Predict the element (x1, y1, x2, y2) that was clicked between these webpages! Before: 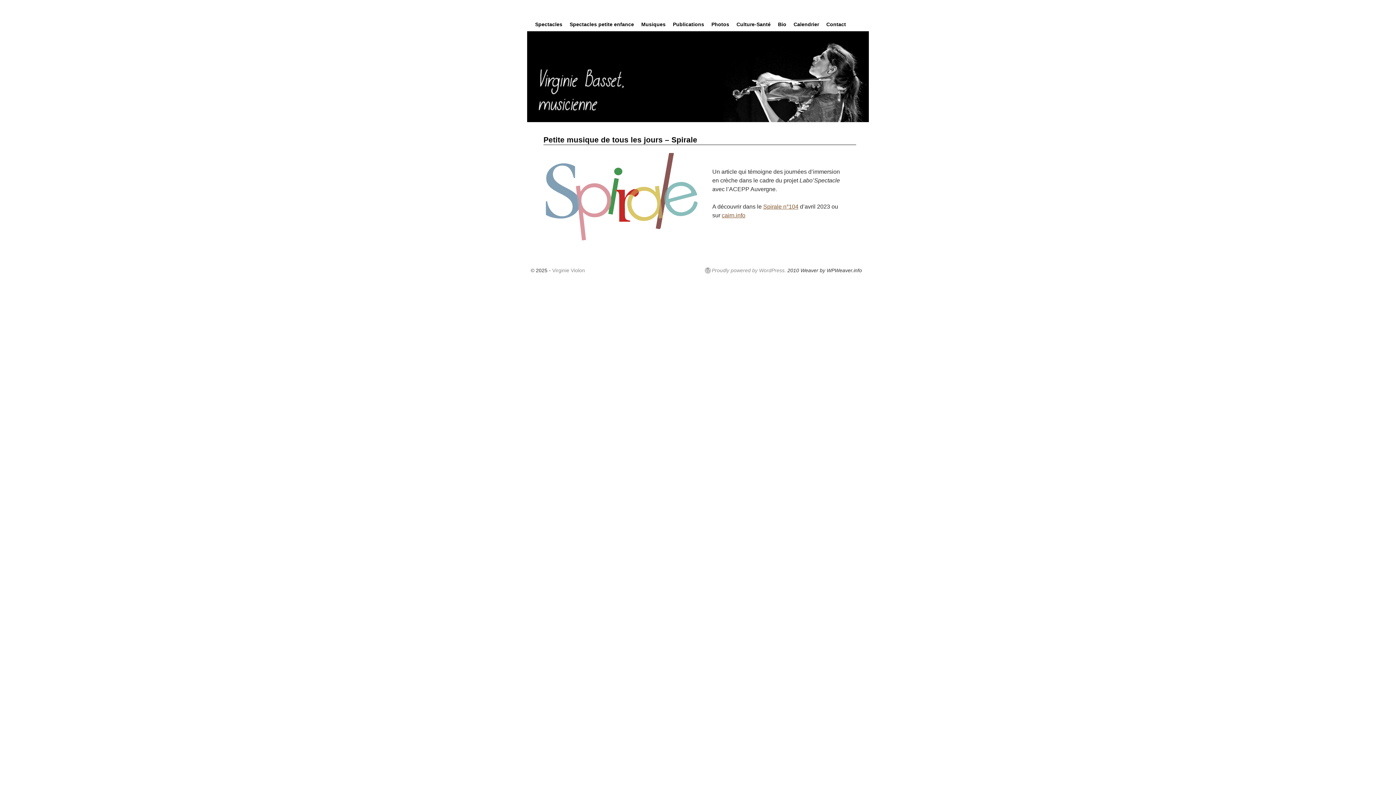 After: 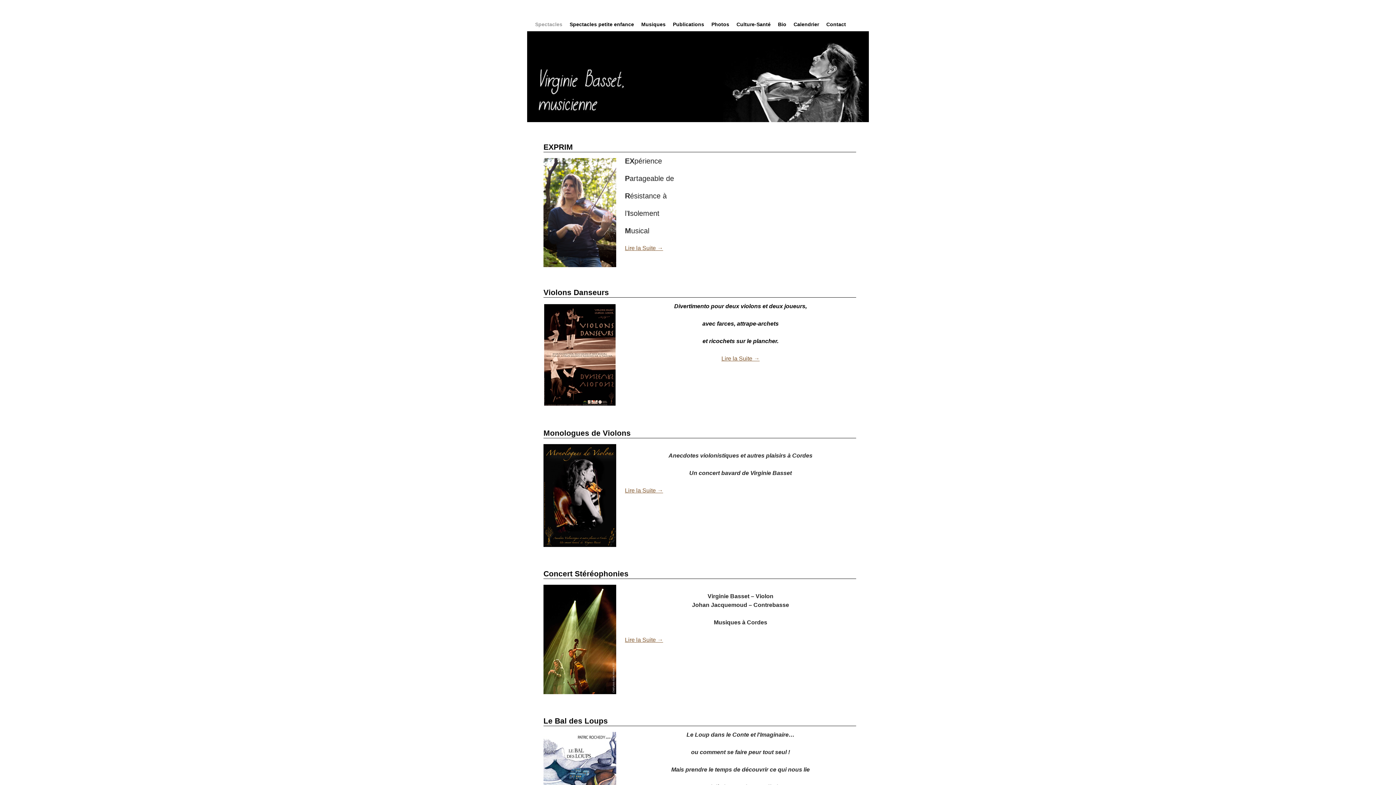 Action: label: Spectacles bbox: (531, 17, 566, 31)